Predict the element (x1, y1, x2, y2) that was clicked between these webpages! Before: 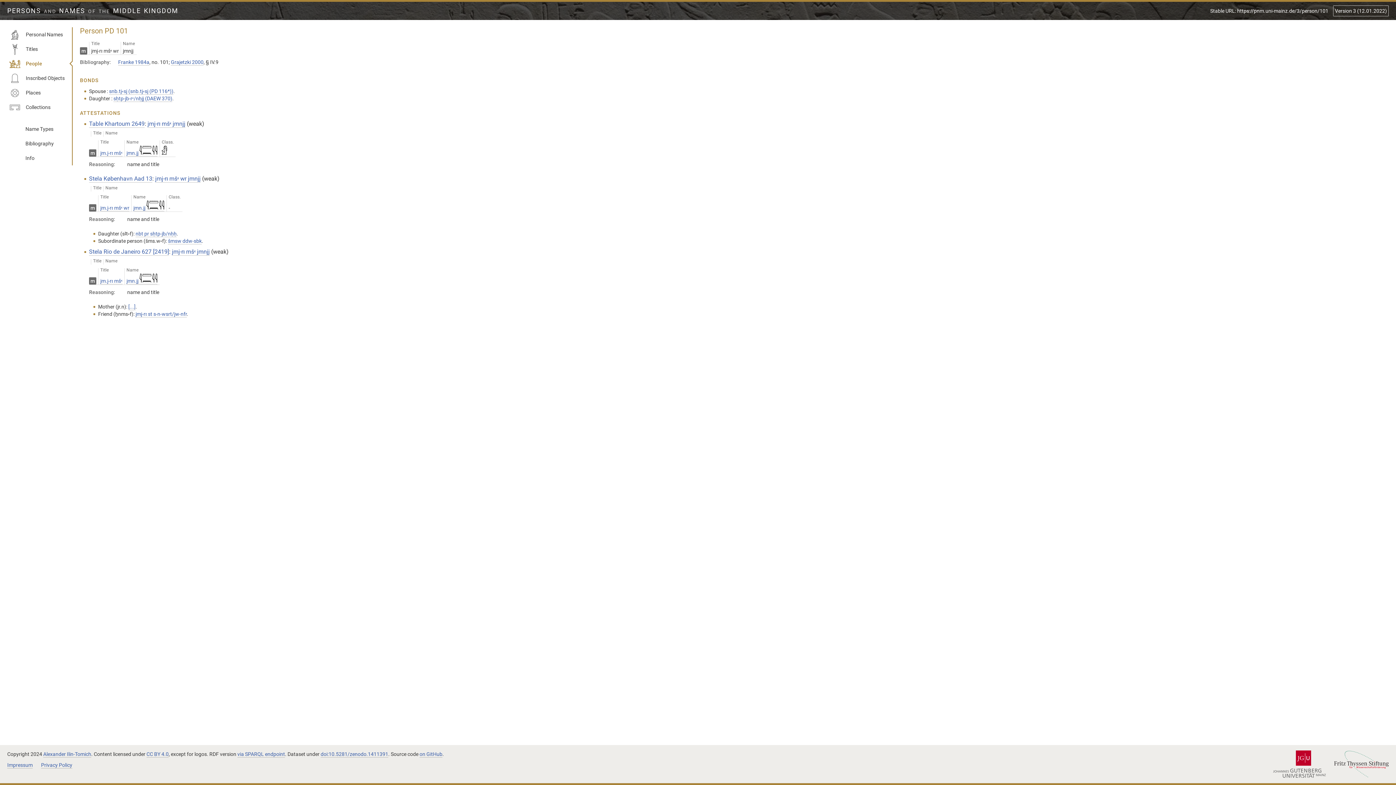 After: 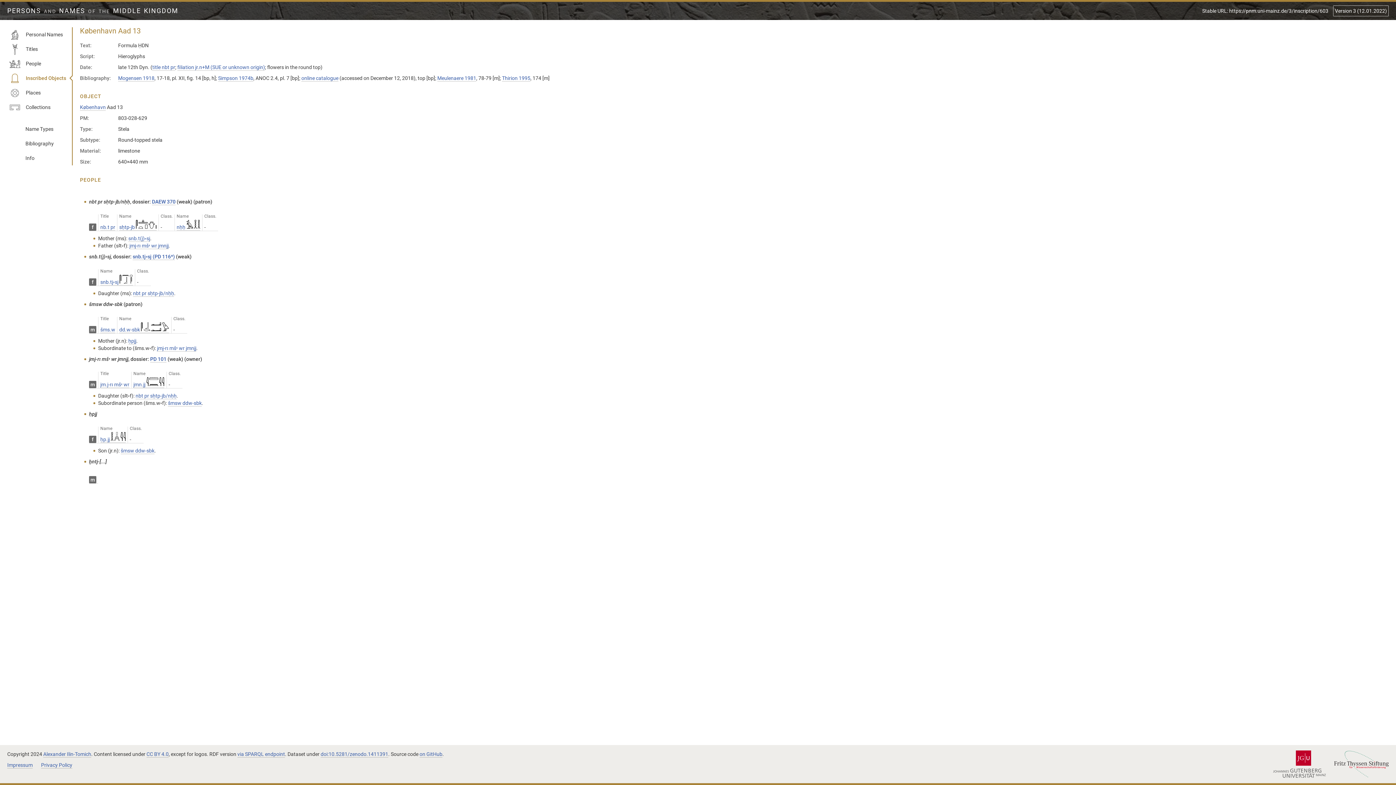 Action: bbox: (89, 175, 152, 182) label: Stela København Aad 13